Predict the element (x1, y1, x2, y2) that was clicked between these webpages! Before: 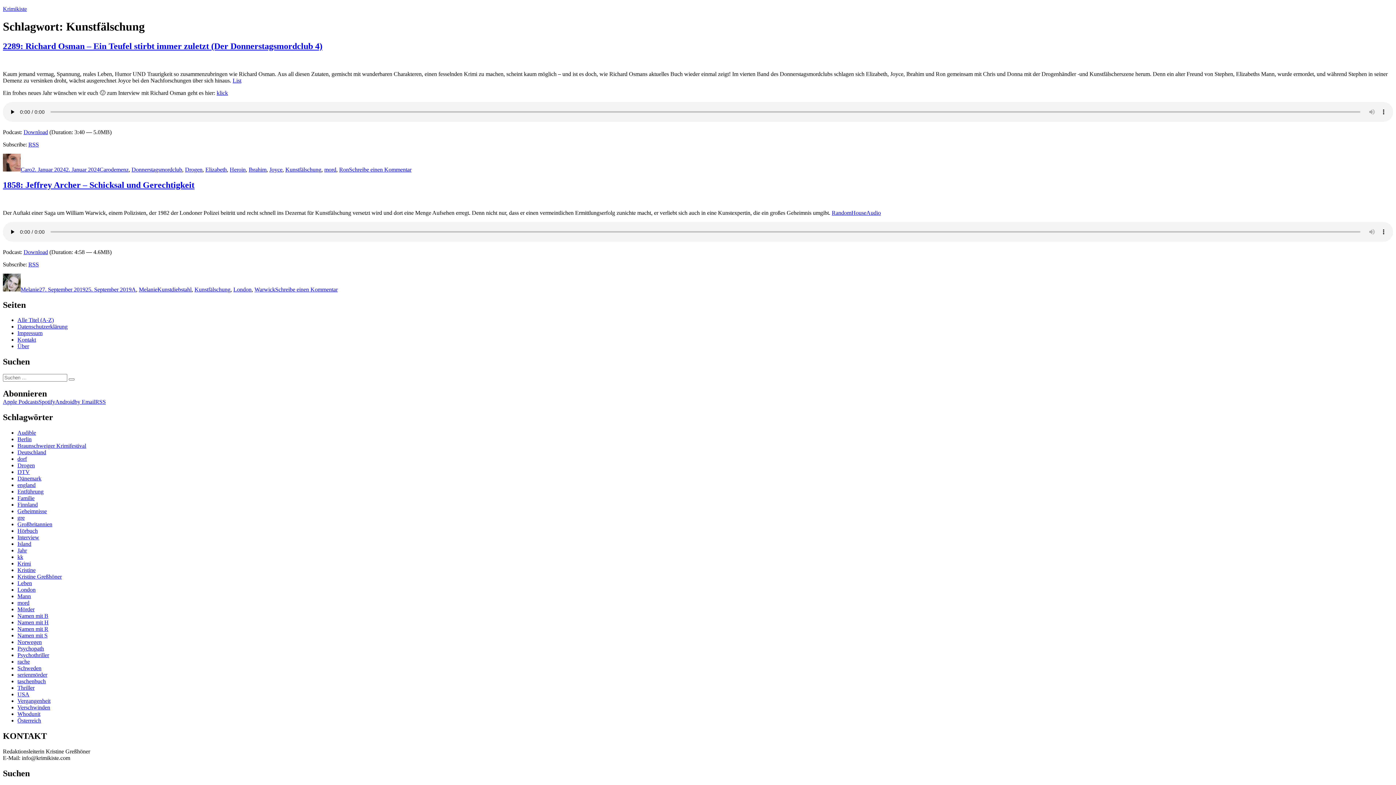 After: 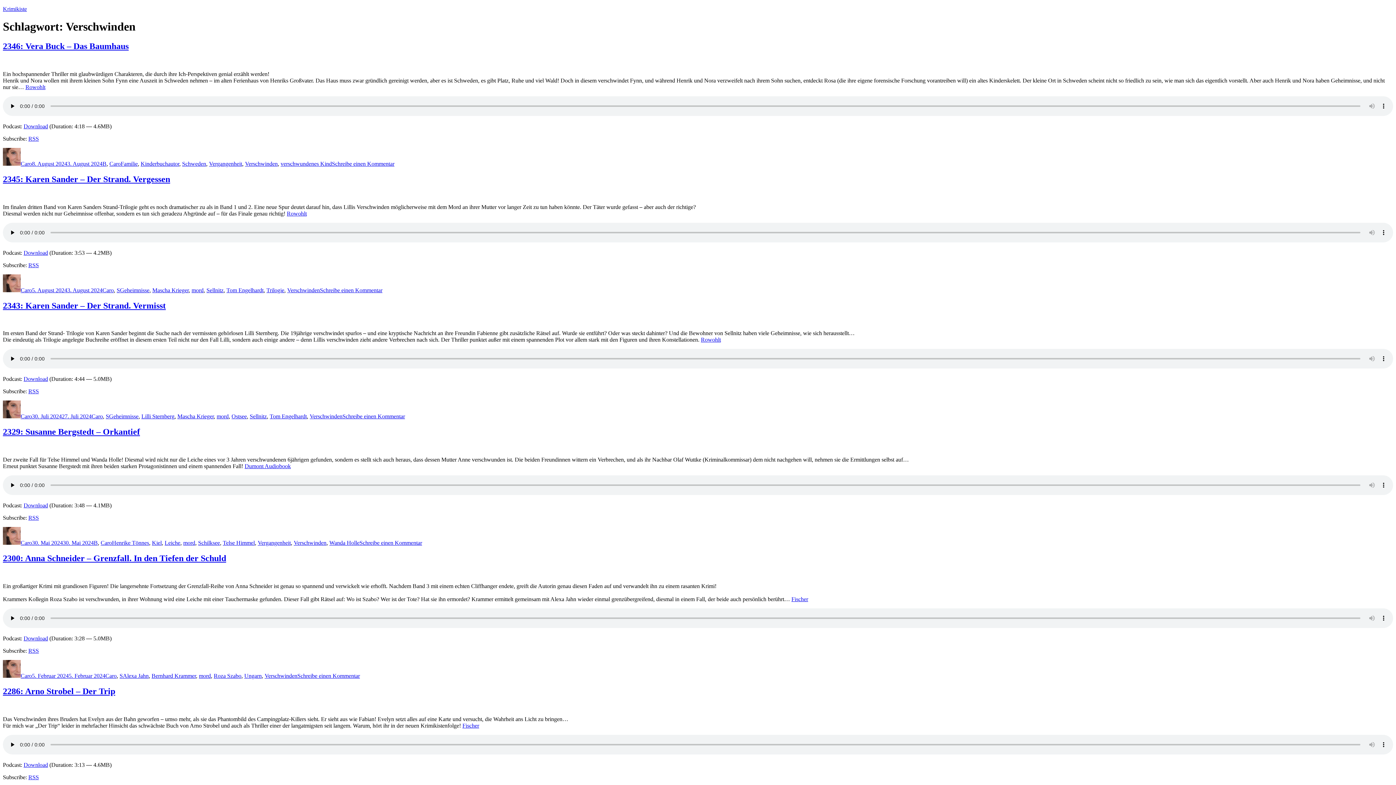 Action: label: Verschwinden bbox: (17, 704, 50, 710)